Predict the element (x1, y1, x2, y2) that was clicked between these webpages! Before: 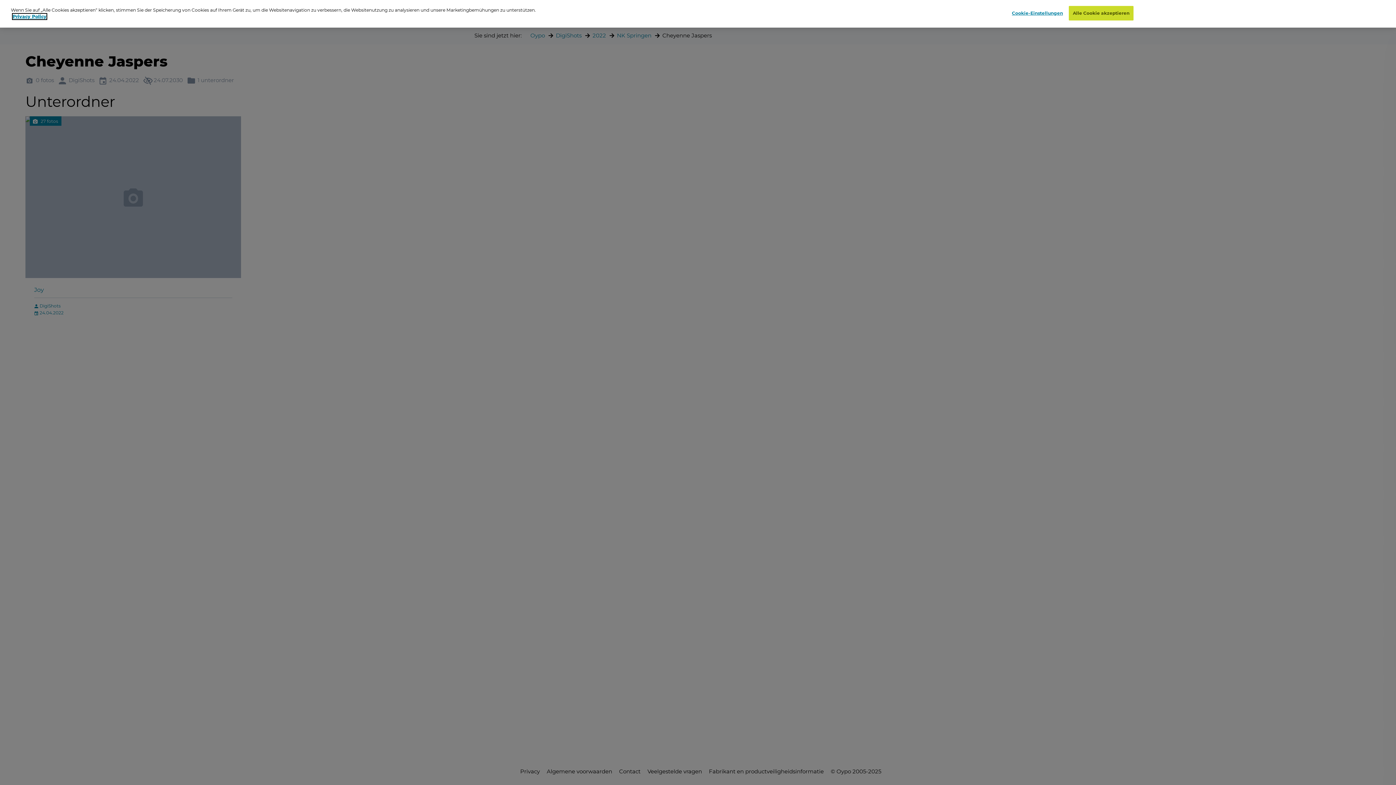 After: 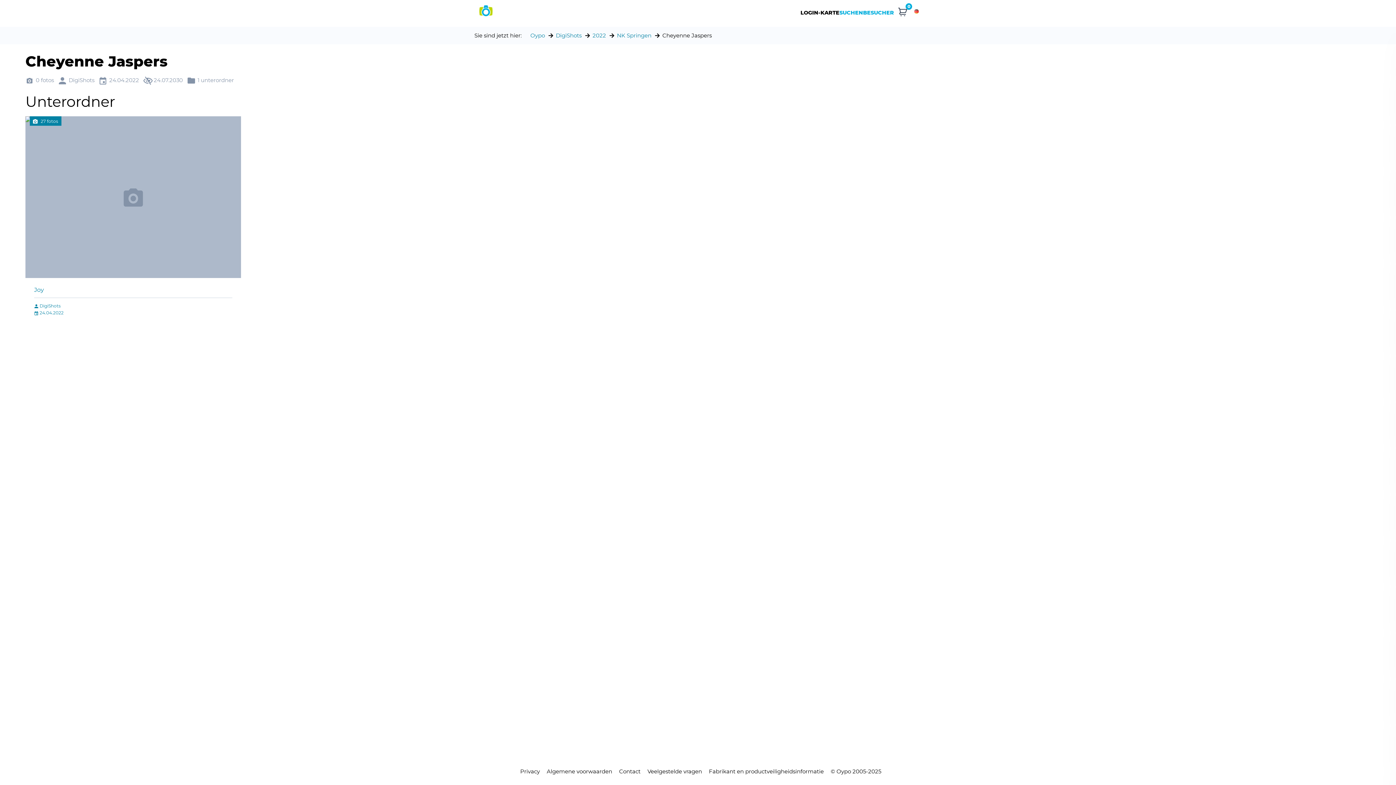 Action: bbox: (1069, 6, 1133, 20) label: Alle Cookie akzeptieren